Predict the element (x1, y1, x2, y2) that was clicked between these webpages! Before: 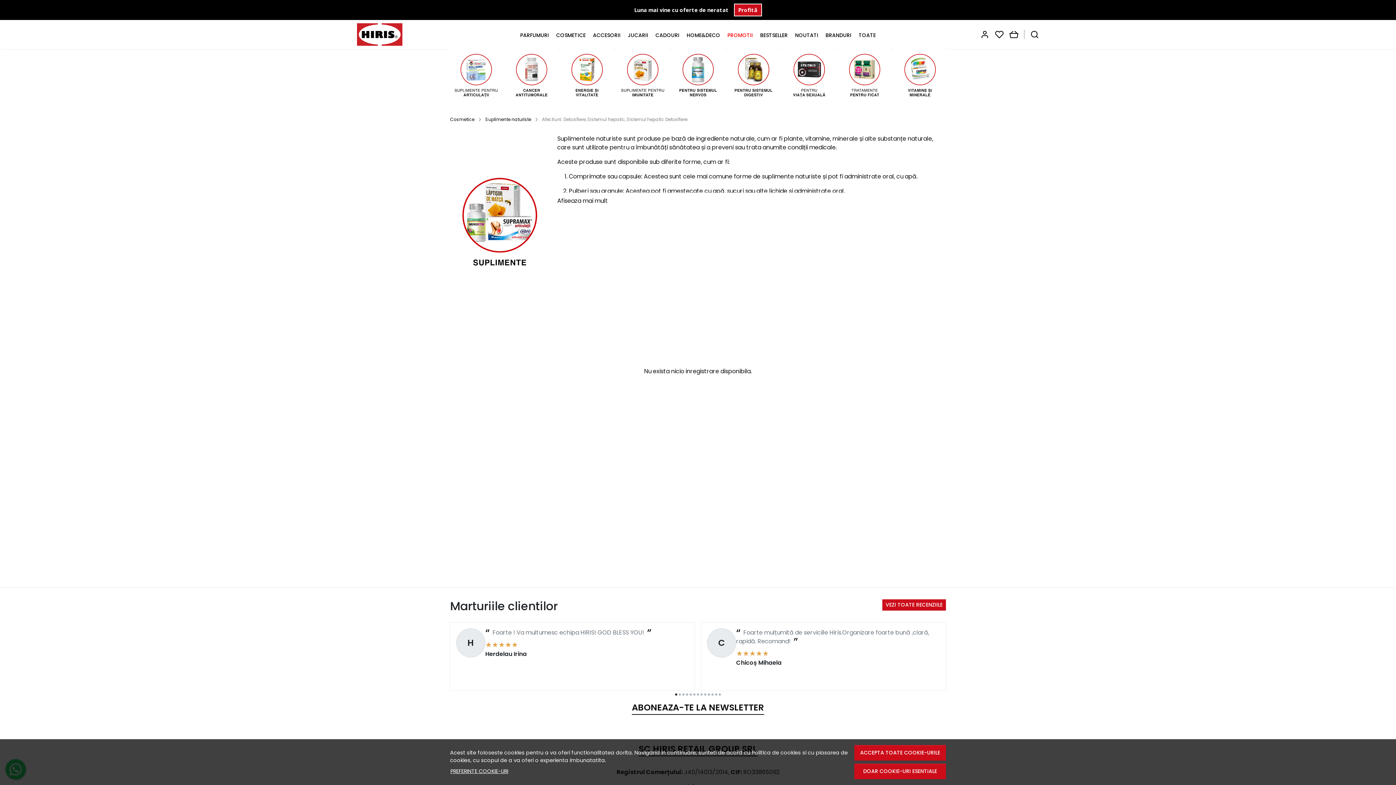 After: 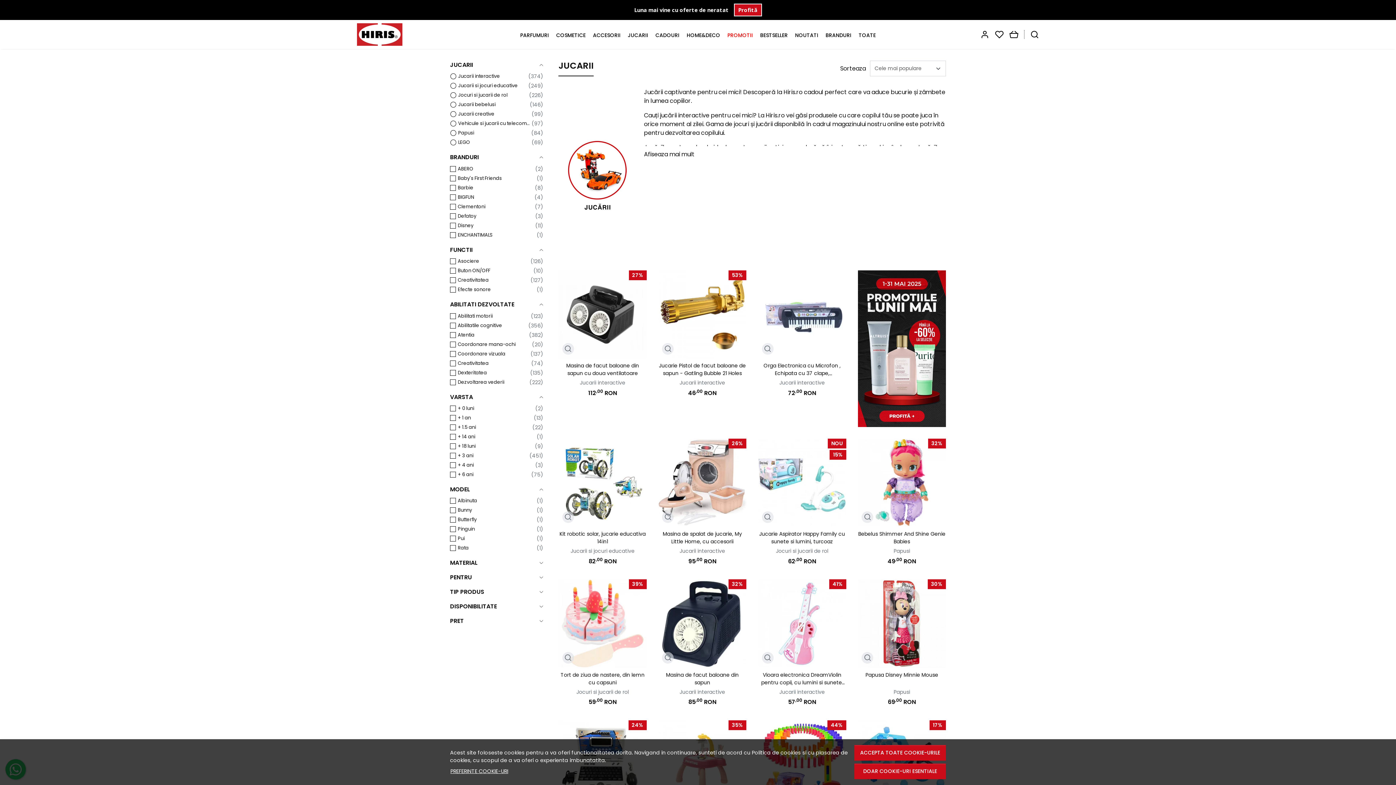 Action: bbox: (628, 31, 648, 38) label: JUCARII